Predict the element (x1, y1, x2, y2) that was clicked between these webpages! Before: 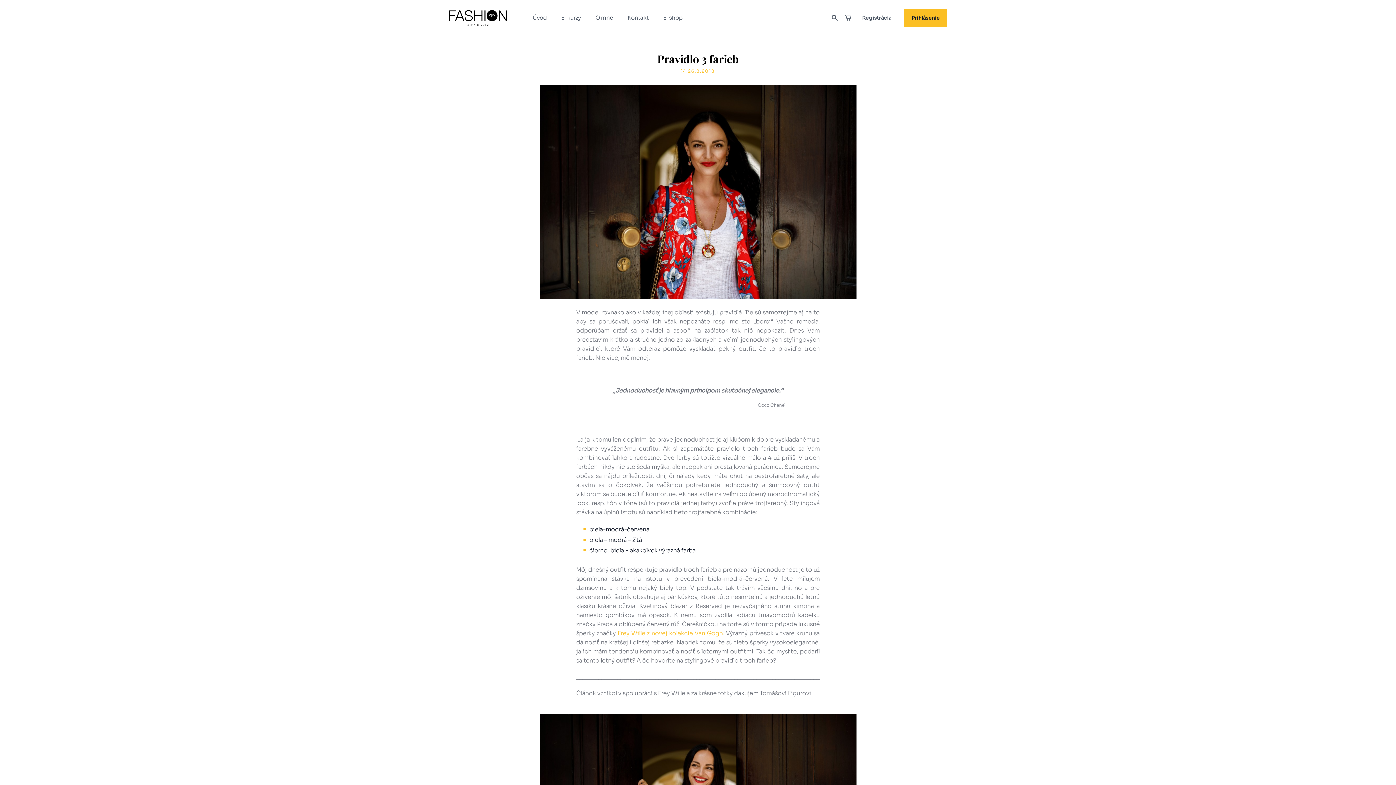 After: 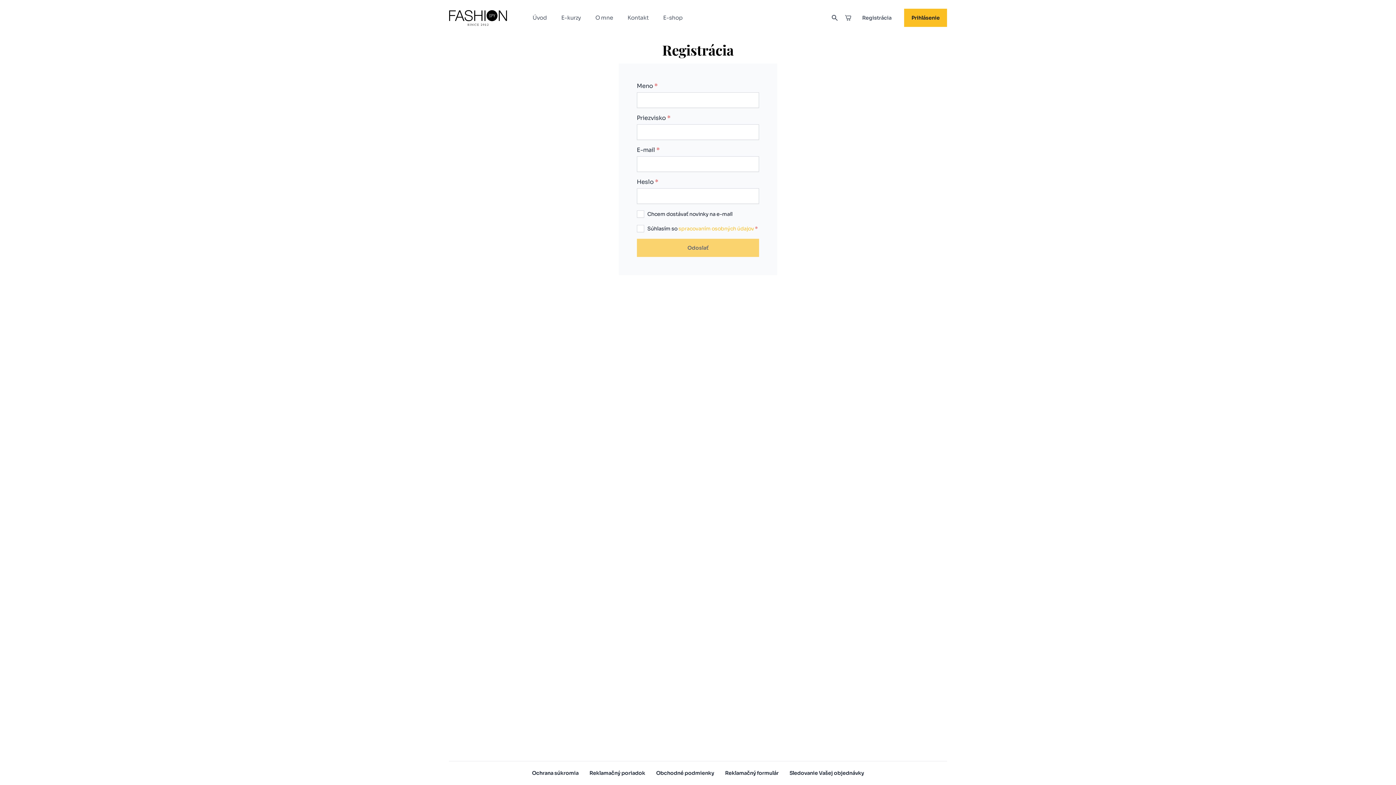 Action: label: Registrácia bbox: (855, 8, 899, 26)